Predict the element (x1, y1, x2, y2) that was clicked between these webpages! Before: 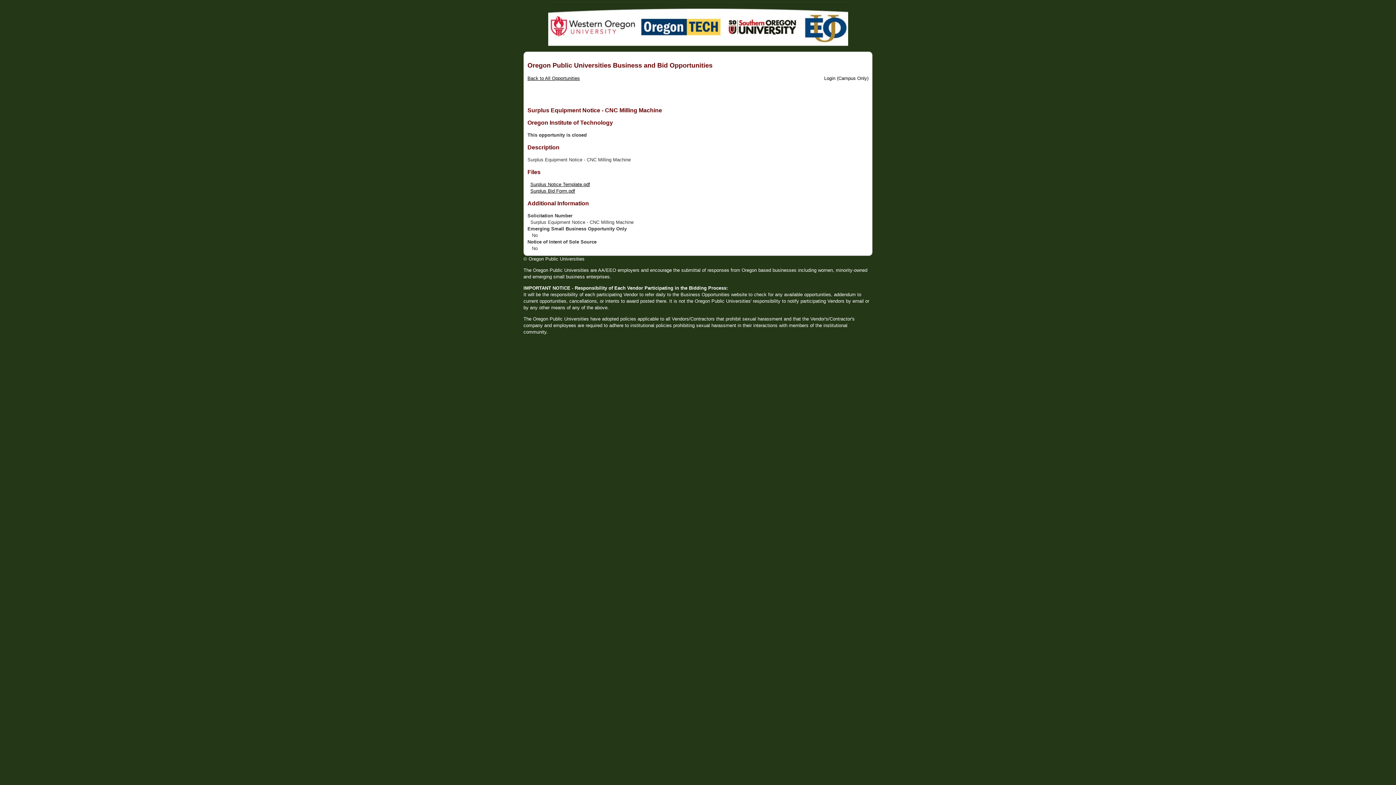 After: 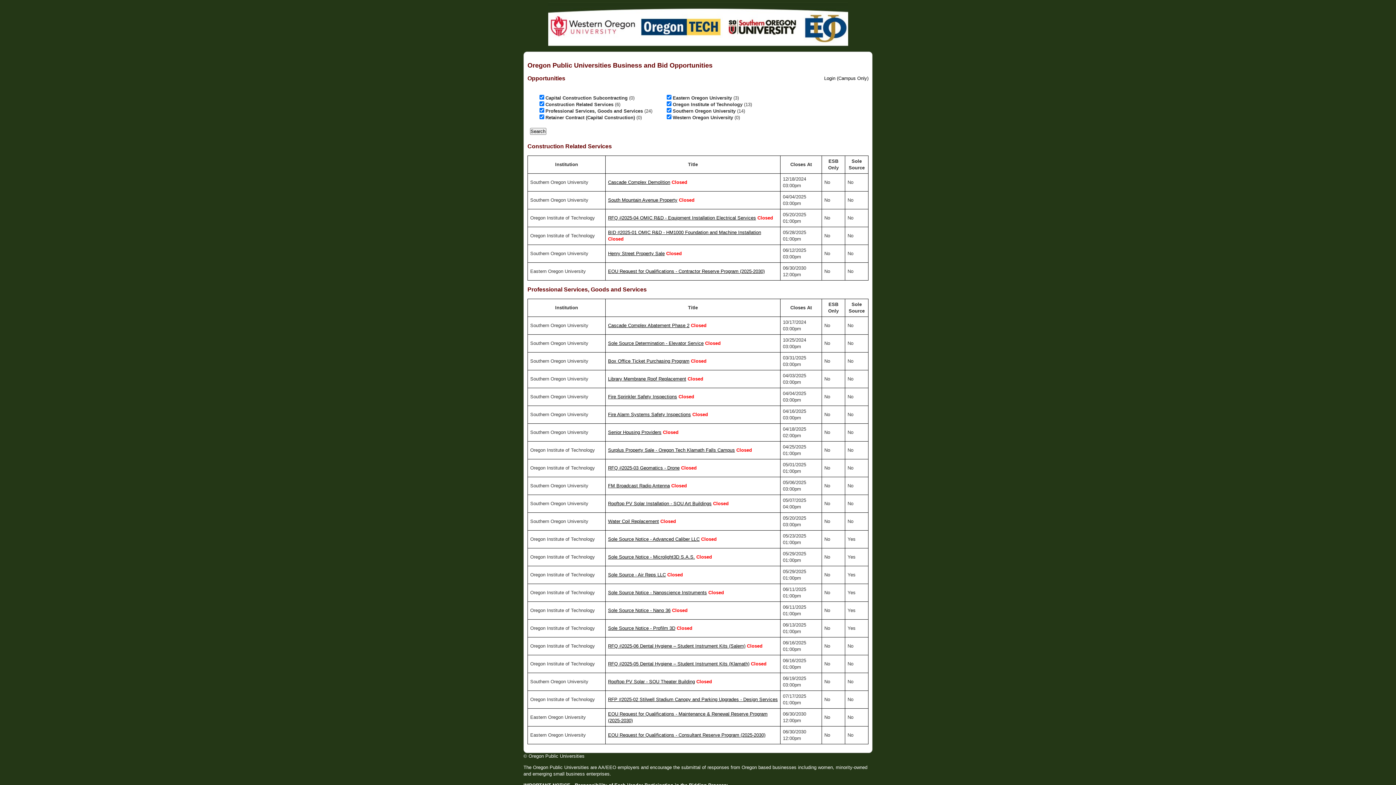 Action: bbox: (527, 75, 580, 81) label: Back to All Opportunities